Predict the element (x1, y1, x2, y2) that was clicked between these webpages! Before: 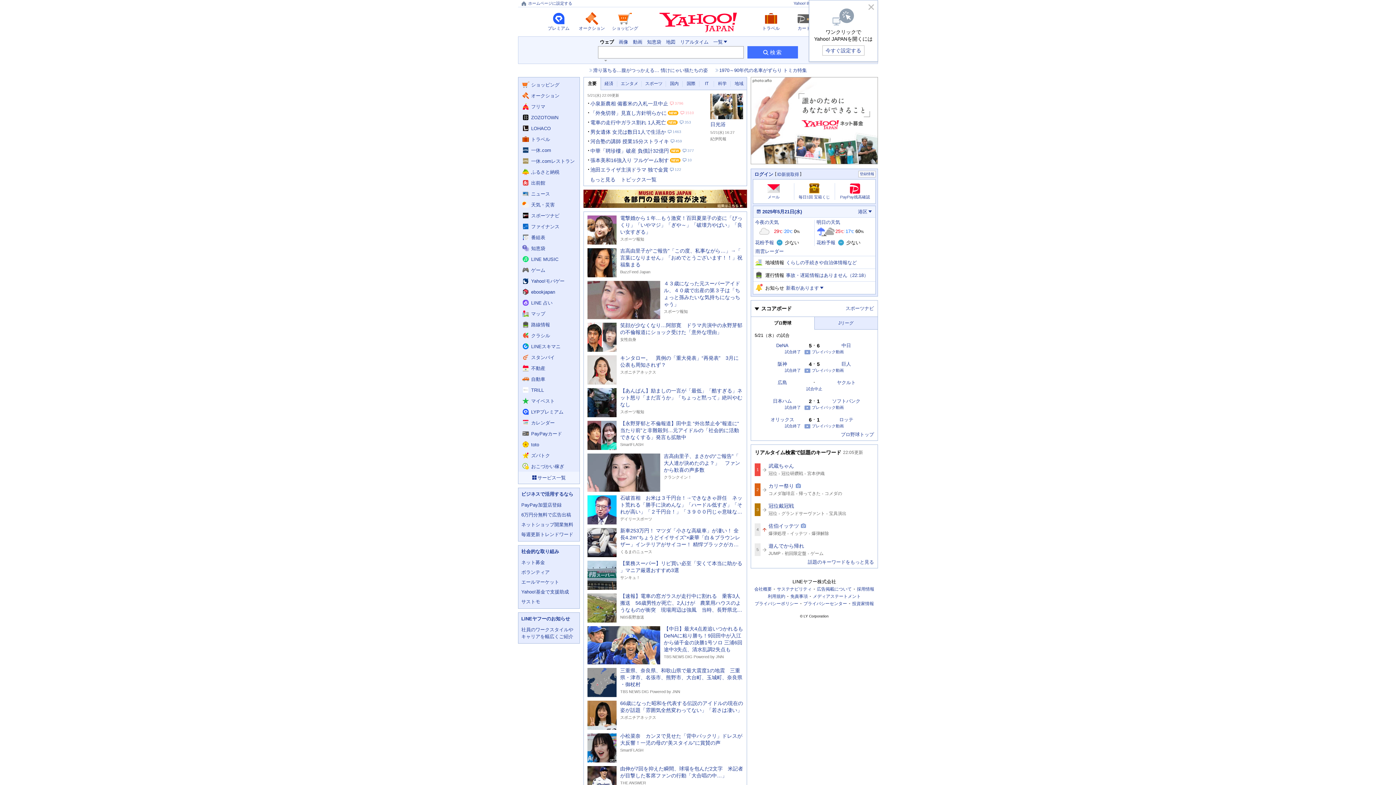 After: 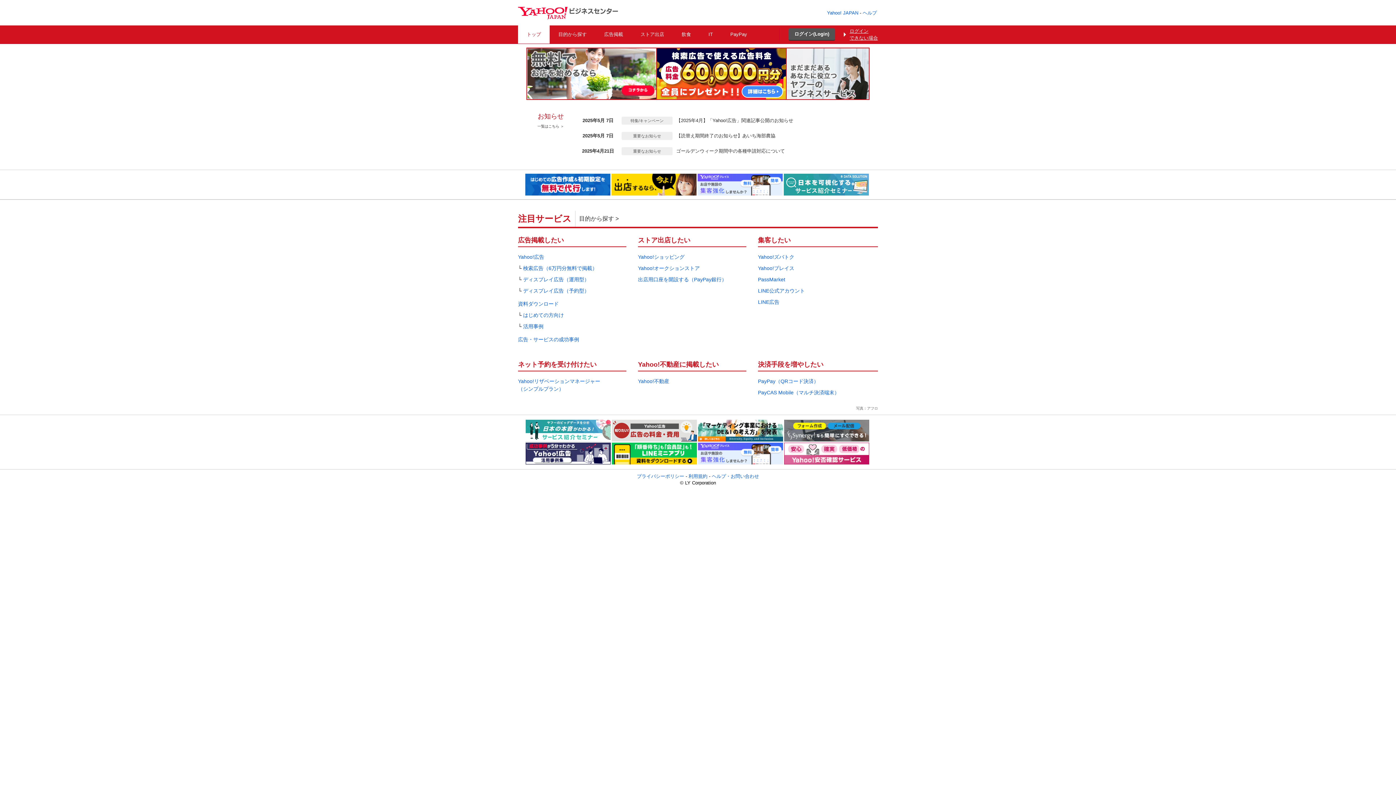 Action: label: ビジネスで活用するなら bbox: (518, 488, 579, 500)